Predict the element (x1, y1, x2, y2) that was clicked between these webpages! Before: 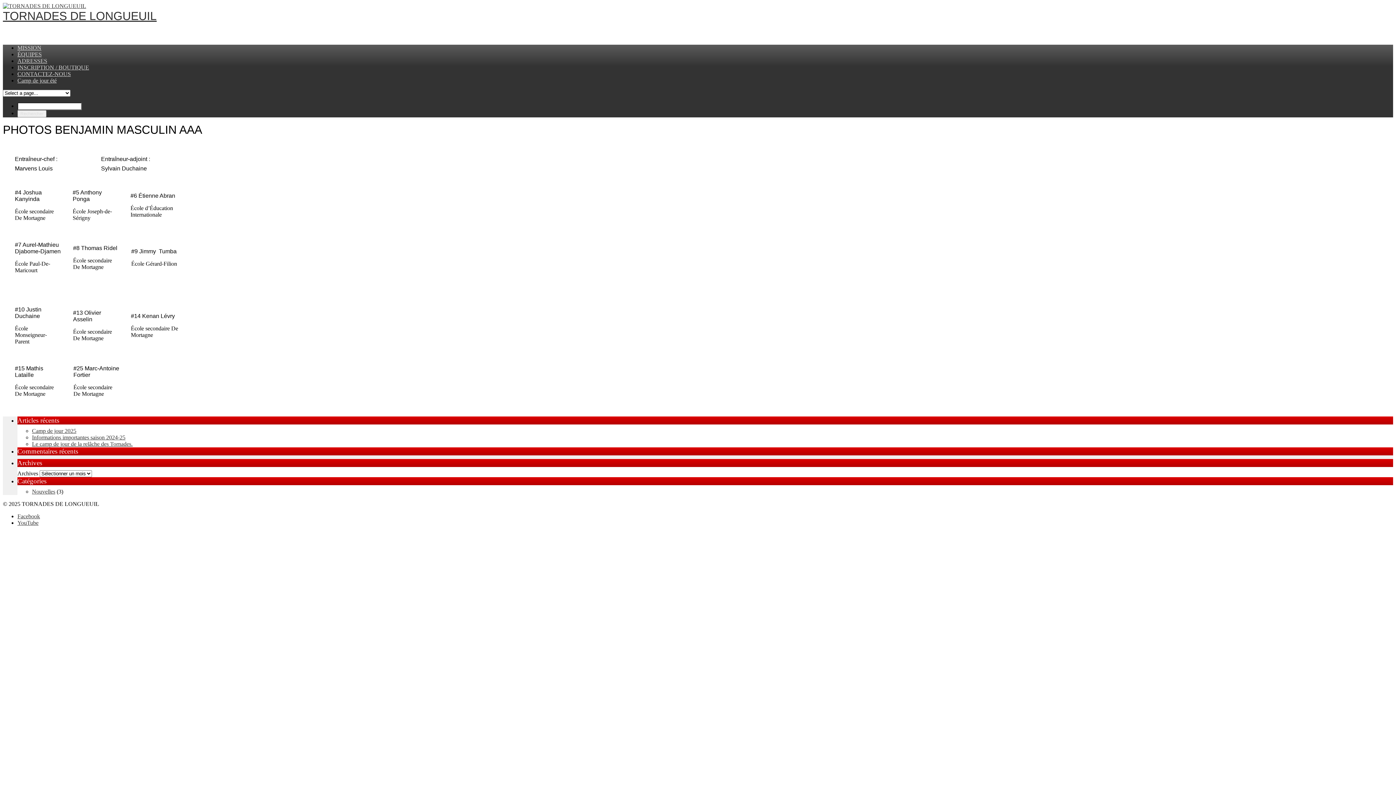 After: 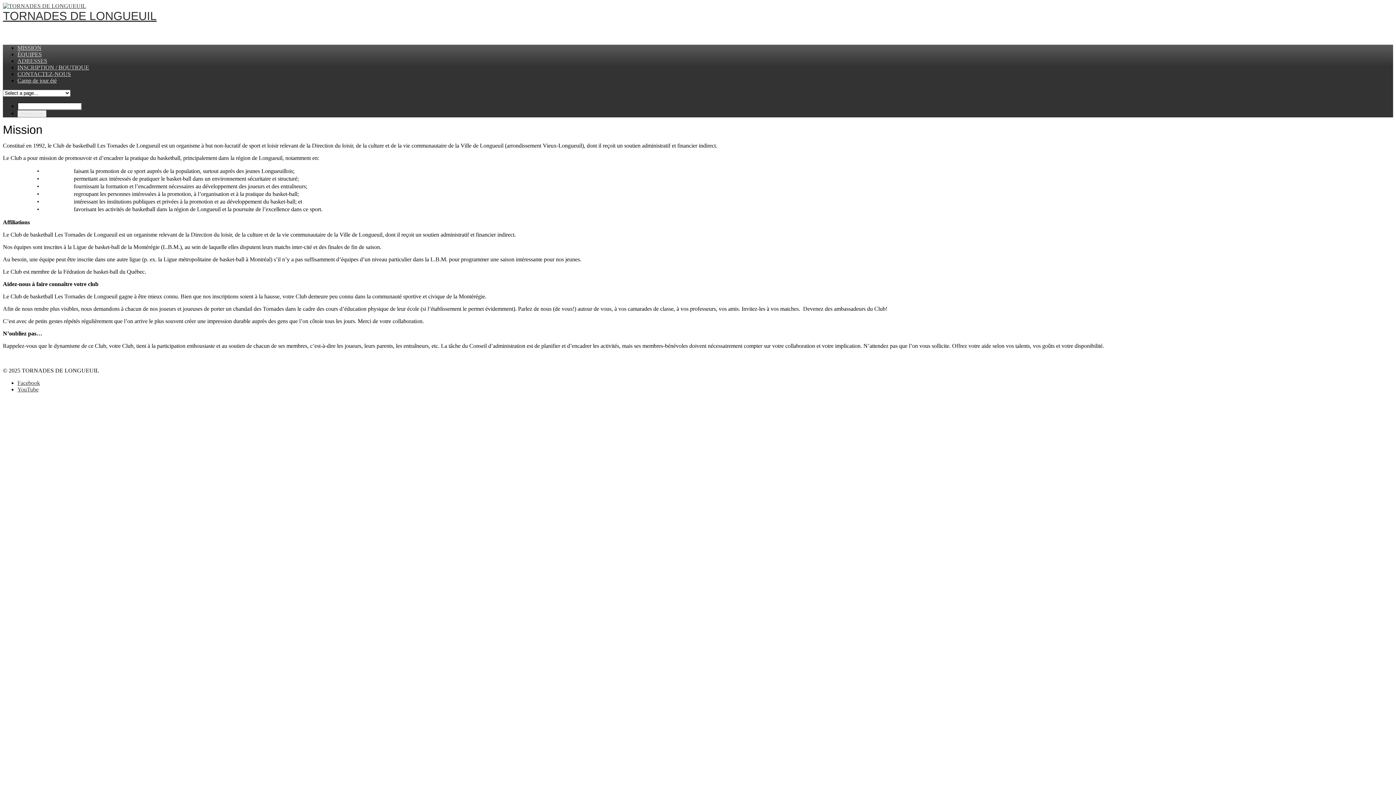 Action: bbox: (17, 44, 41, 50) label: MISSION